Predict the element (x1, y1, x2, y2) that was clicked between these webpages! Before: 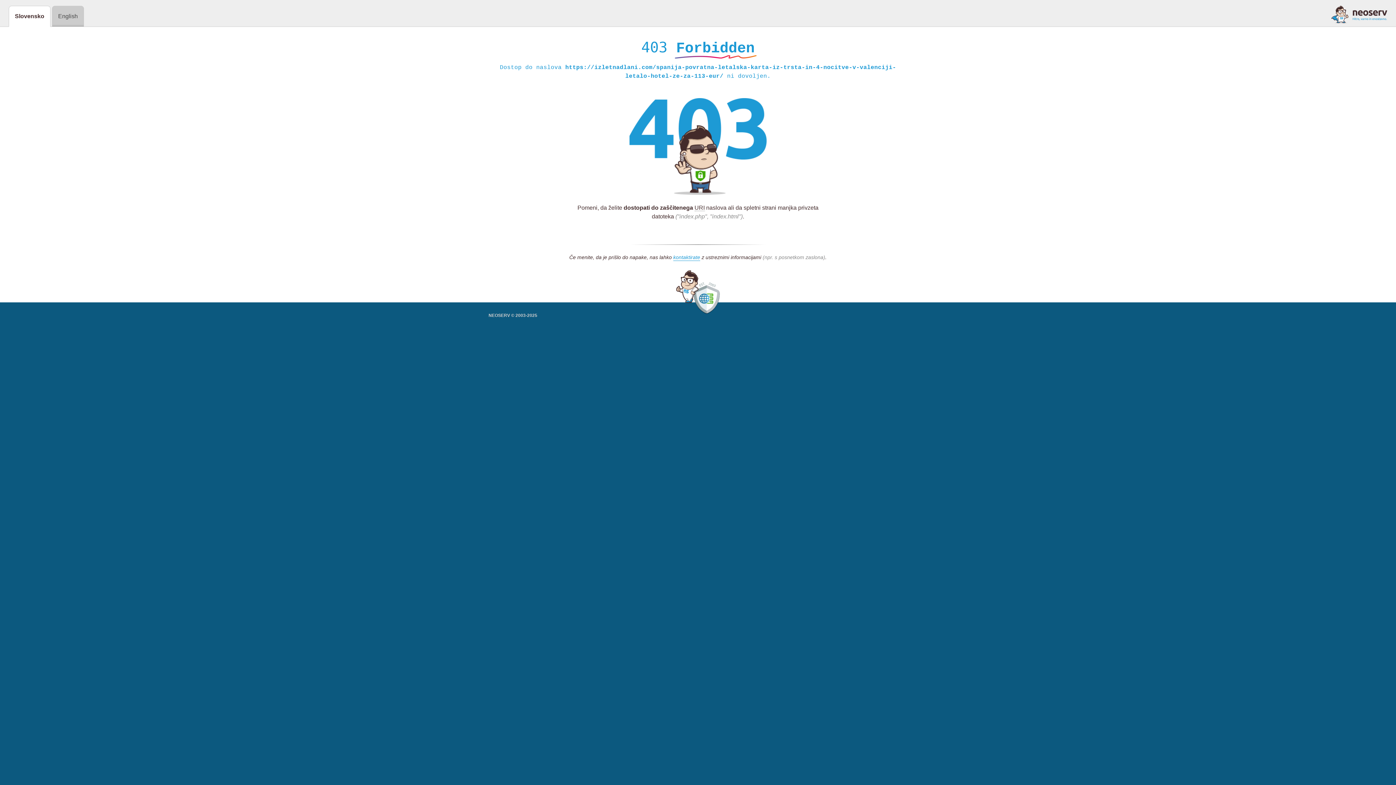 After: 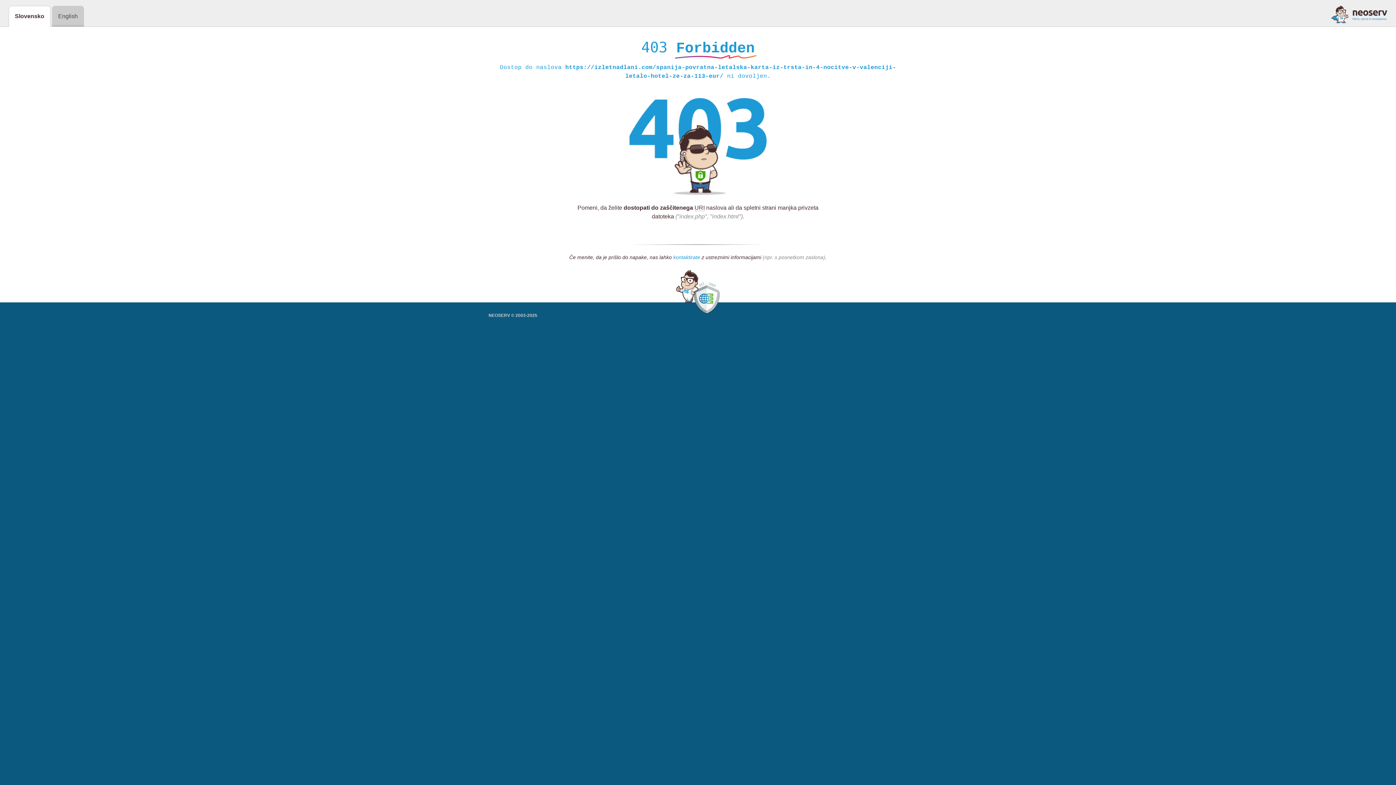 Action: label: kontaktirate bbox: (673, 254, 700, 261)